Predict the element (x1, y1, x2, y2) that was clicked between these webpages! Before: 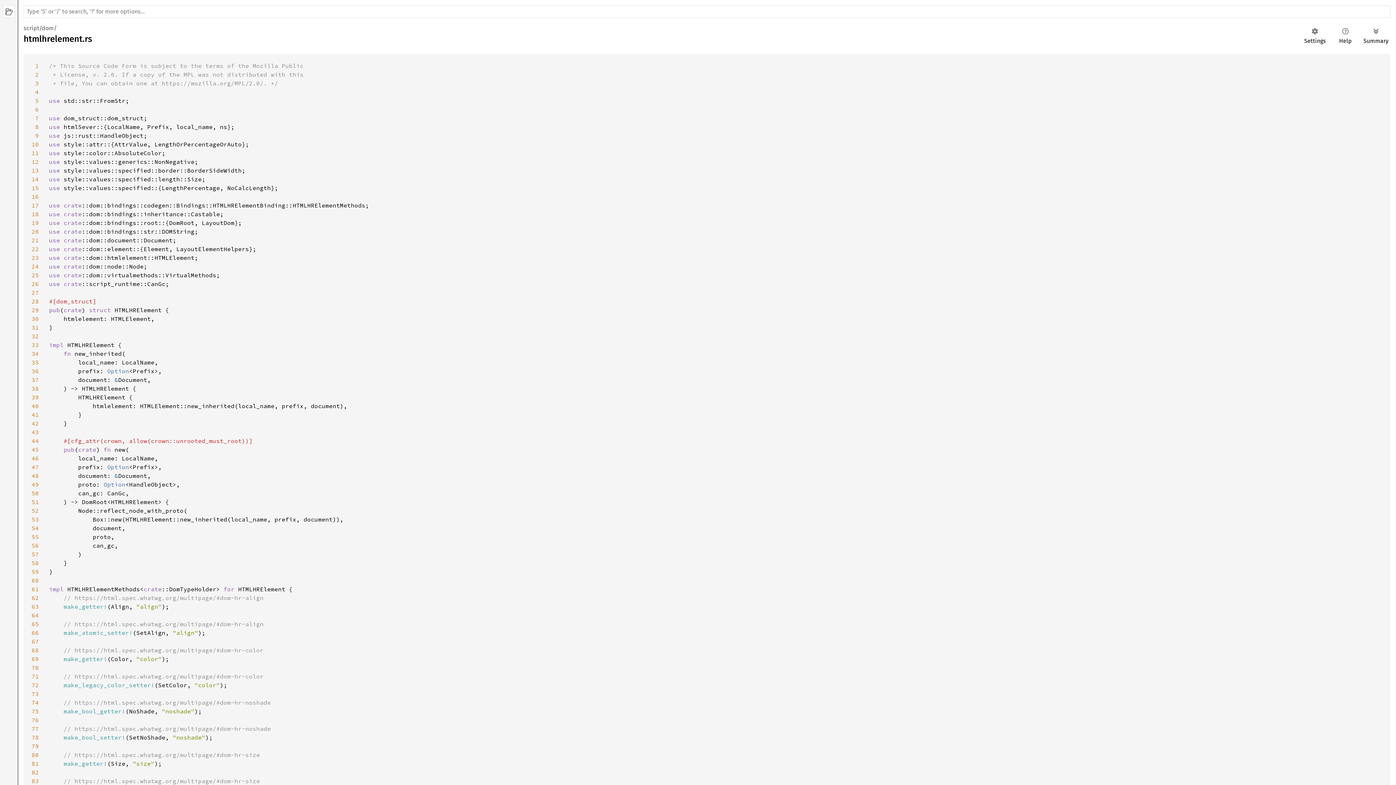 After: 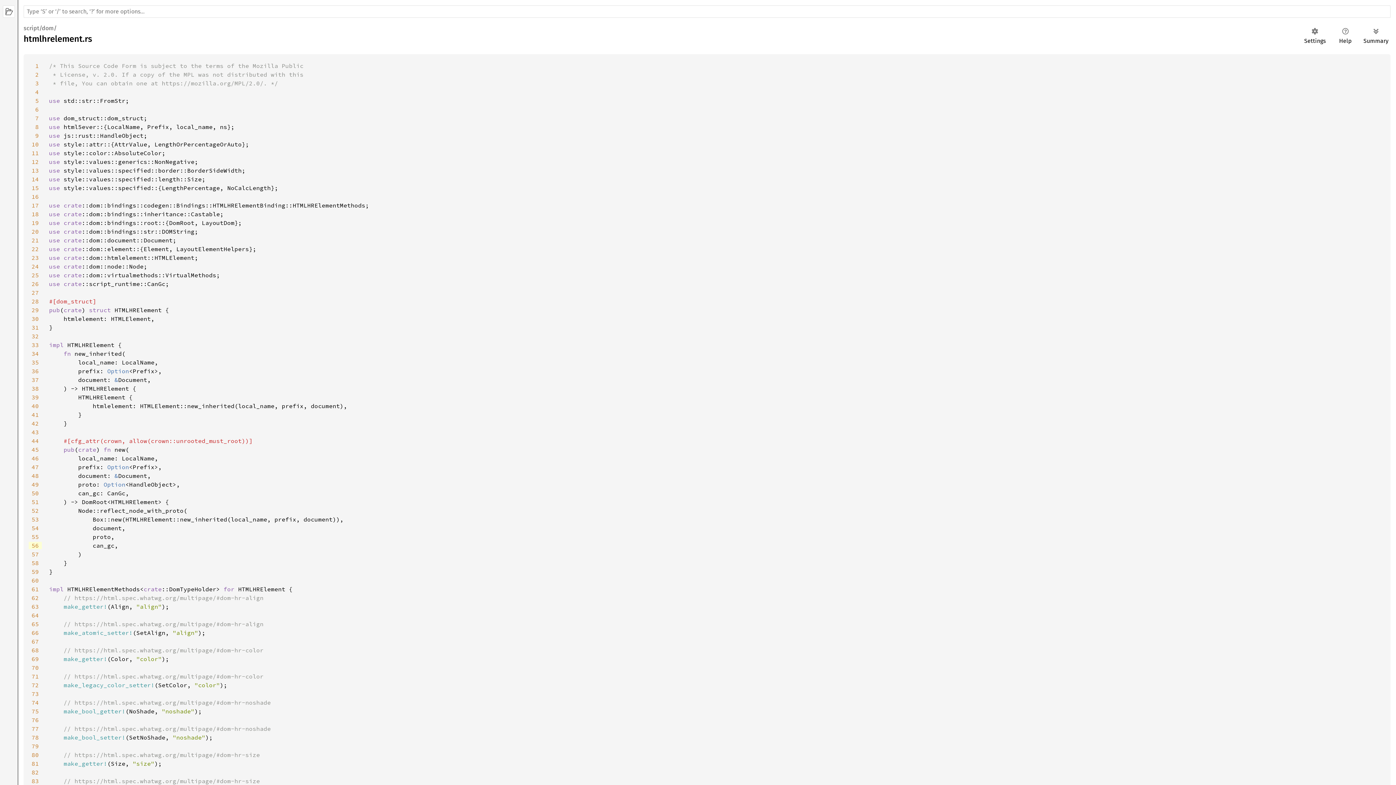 Action: label: 56 bbox: (28, 542, 41, 549)